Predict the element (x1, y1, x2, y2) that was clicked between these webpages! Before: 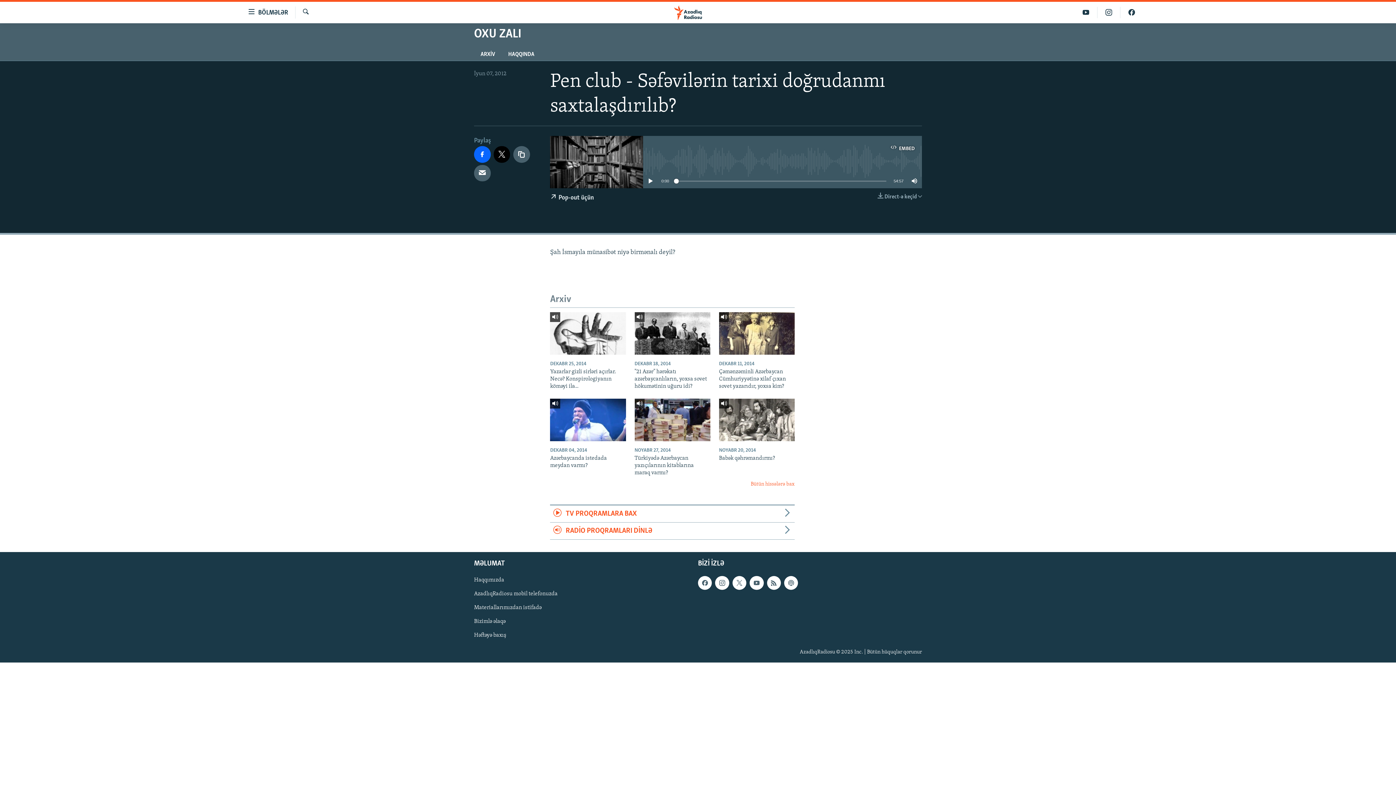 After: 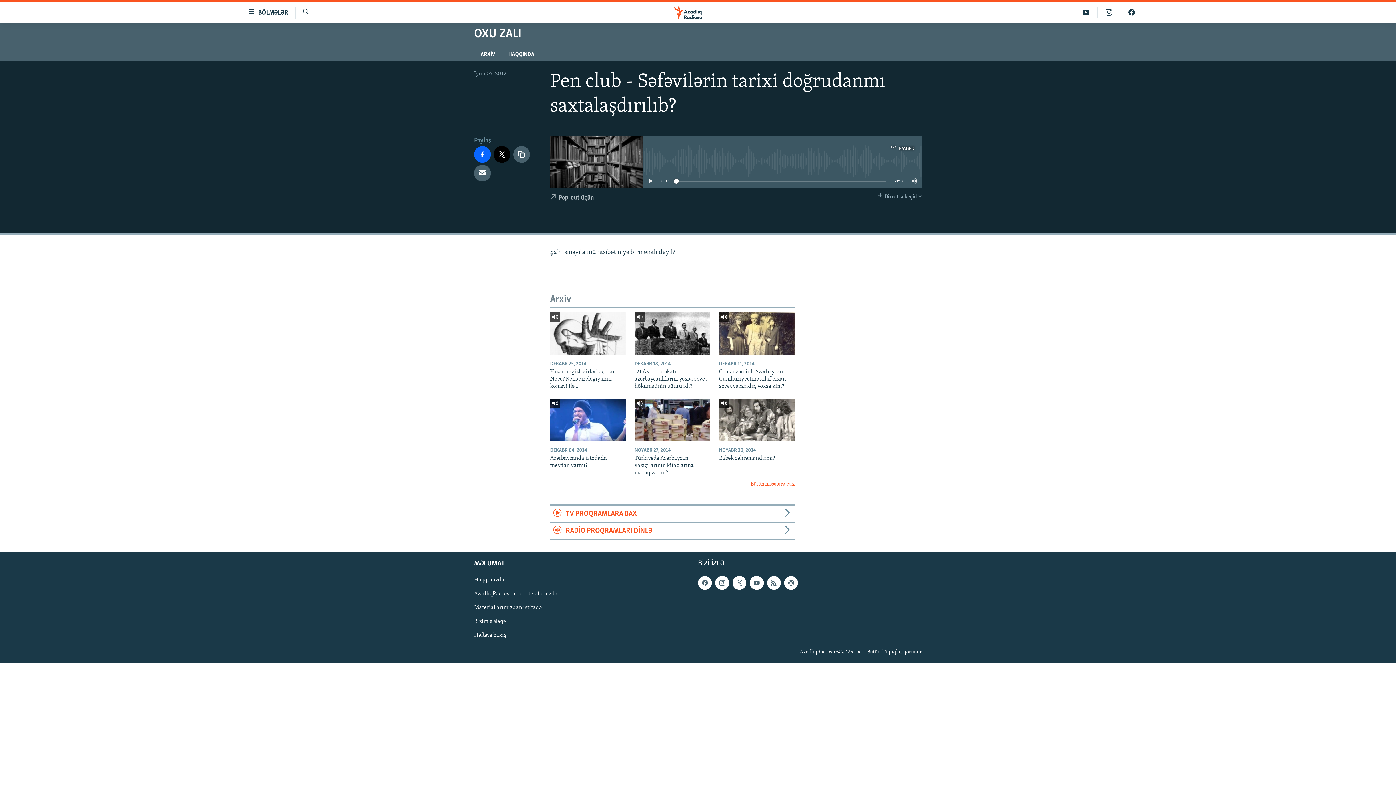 Action: bbox: (550, 188, 593, 206) label:  Pop-out üçün